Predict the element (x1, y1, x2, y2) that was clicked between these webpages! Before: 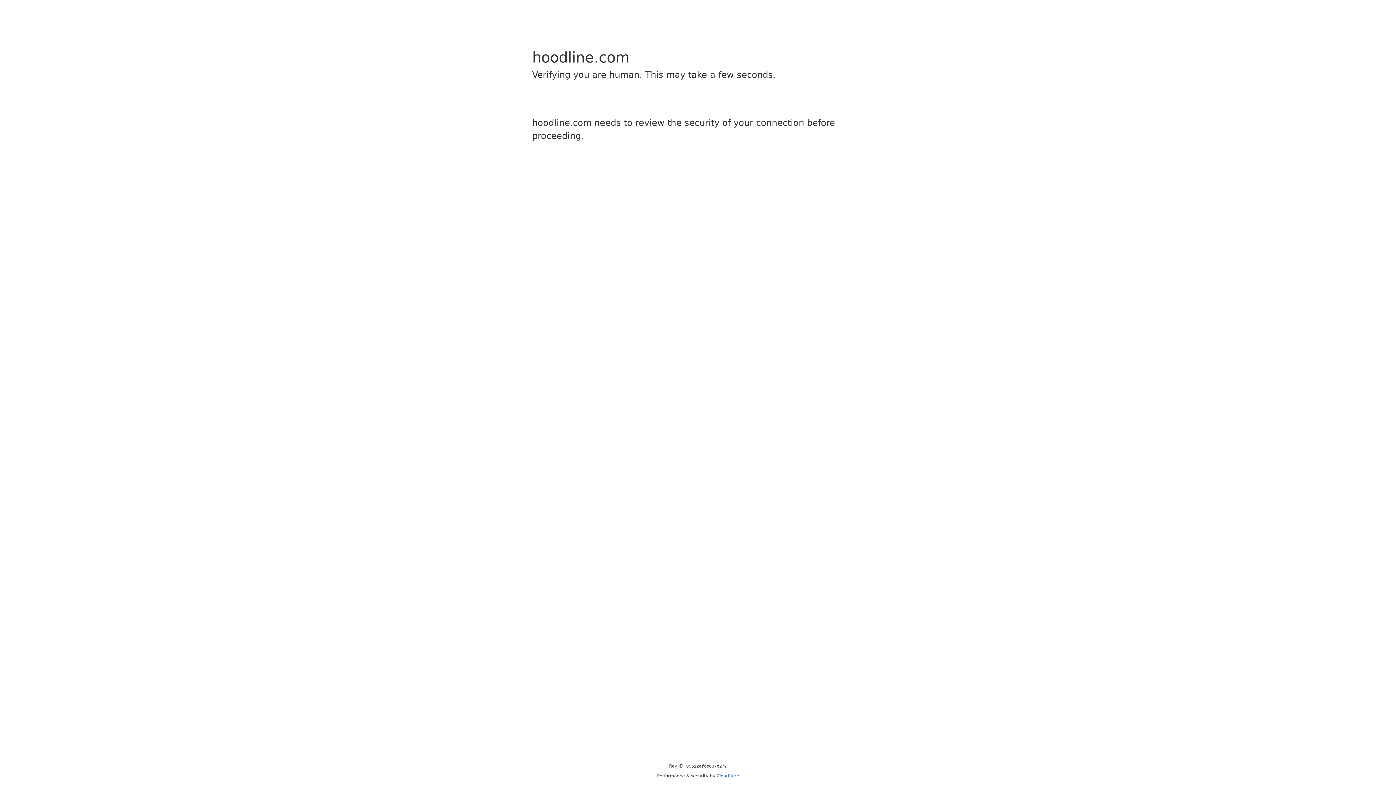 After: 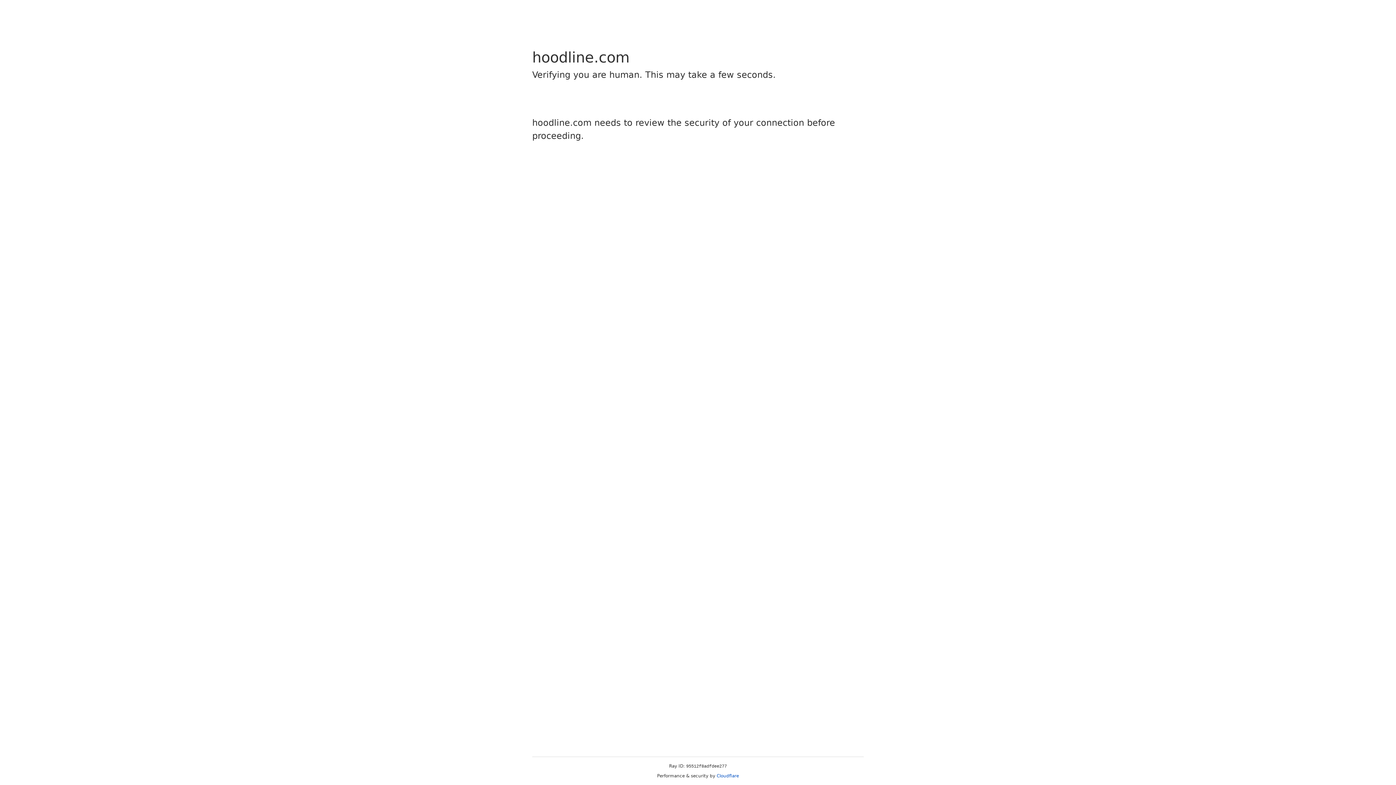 Action: label: Cloudflare bbox: (716, 773, 739, 778)